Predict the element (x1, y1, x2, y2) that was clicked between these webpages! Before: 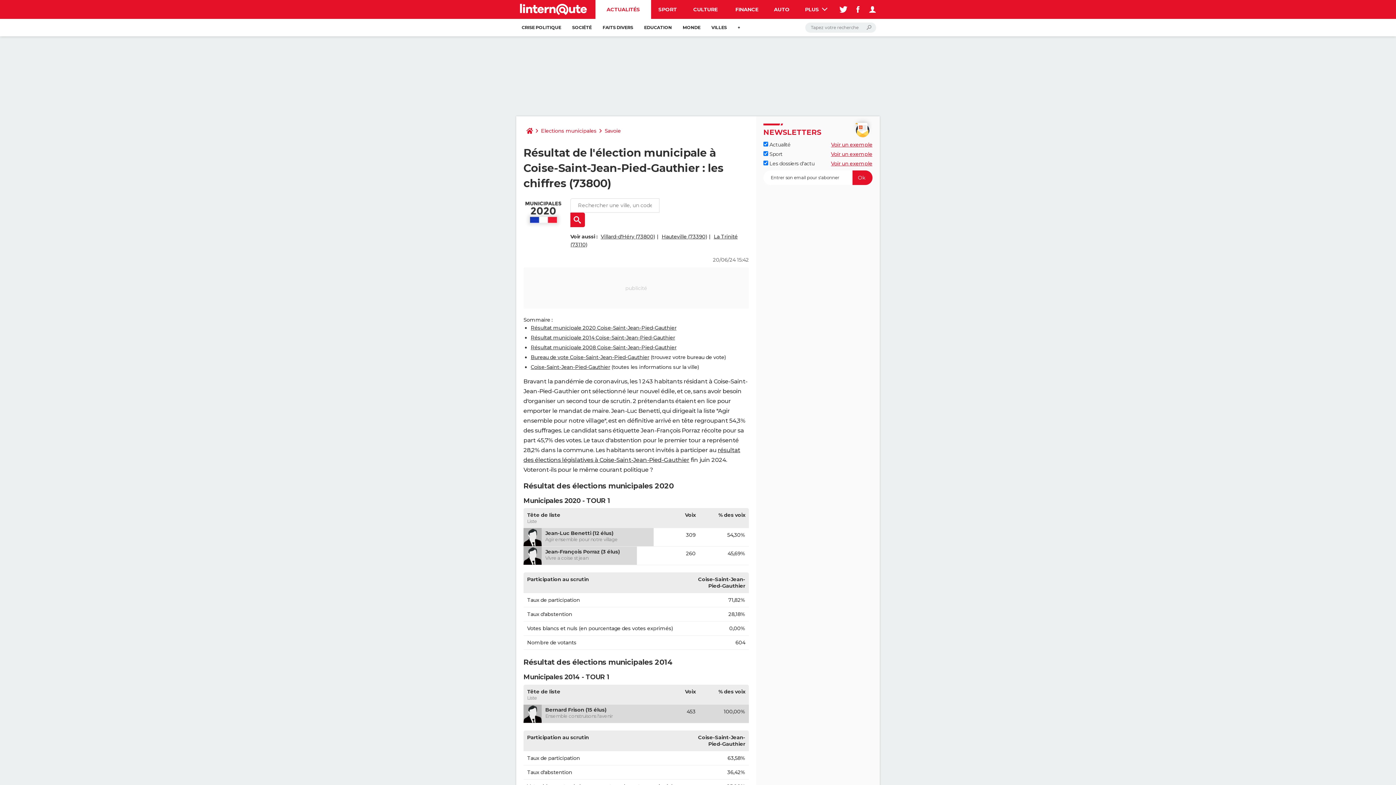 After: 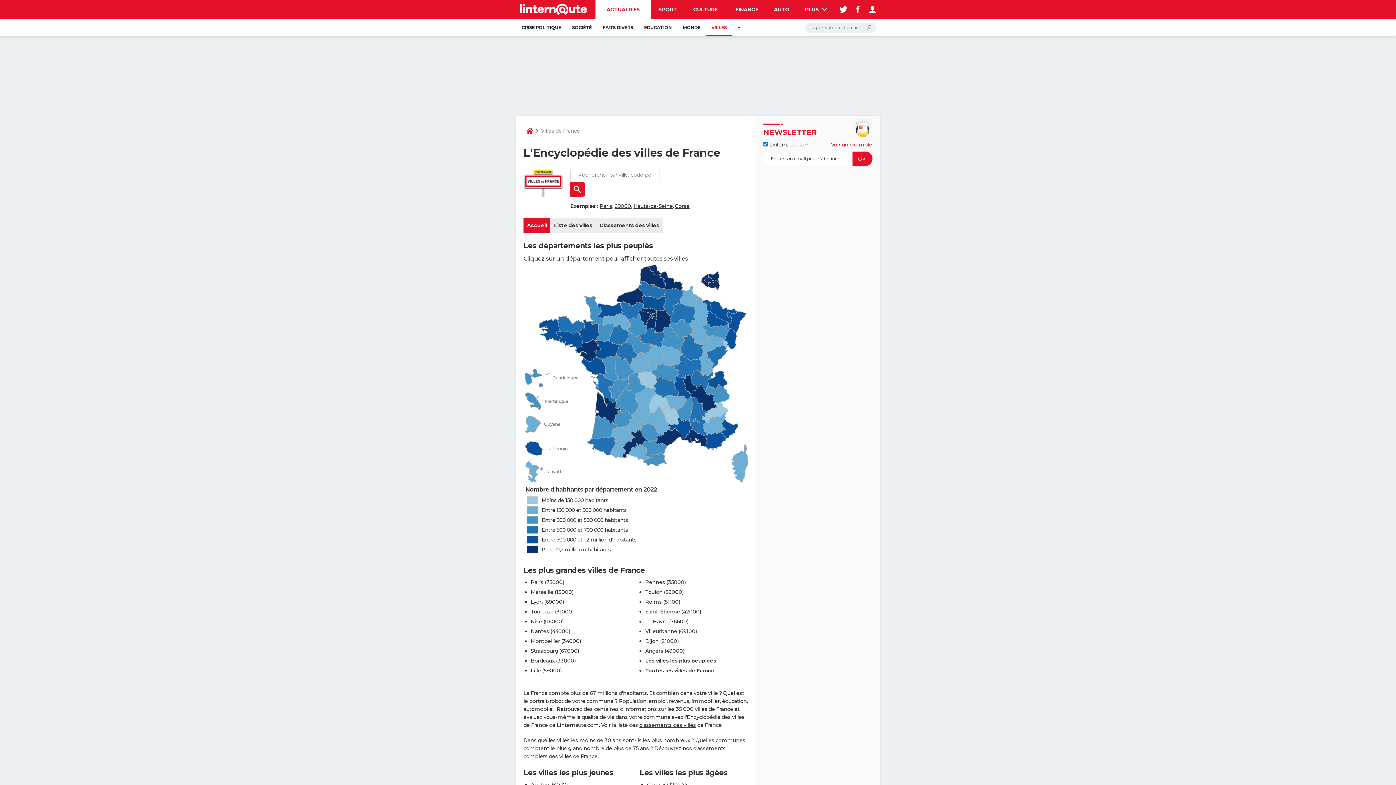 Action: label: VILLES bbox: (706, 18, 732, 36)